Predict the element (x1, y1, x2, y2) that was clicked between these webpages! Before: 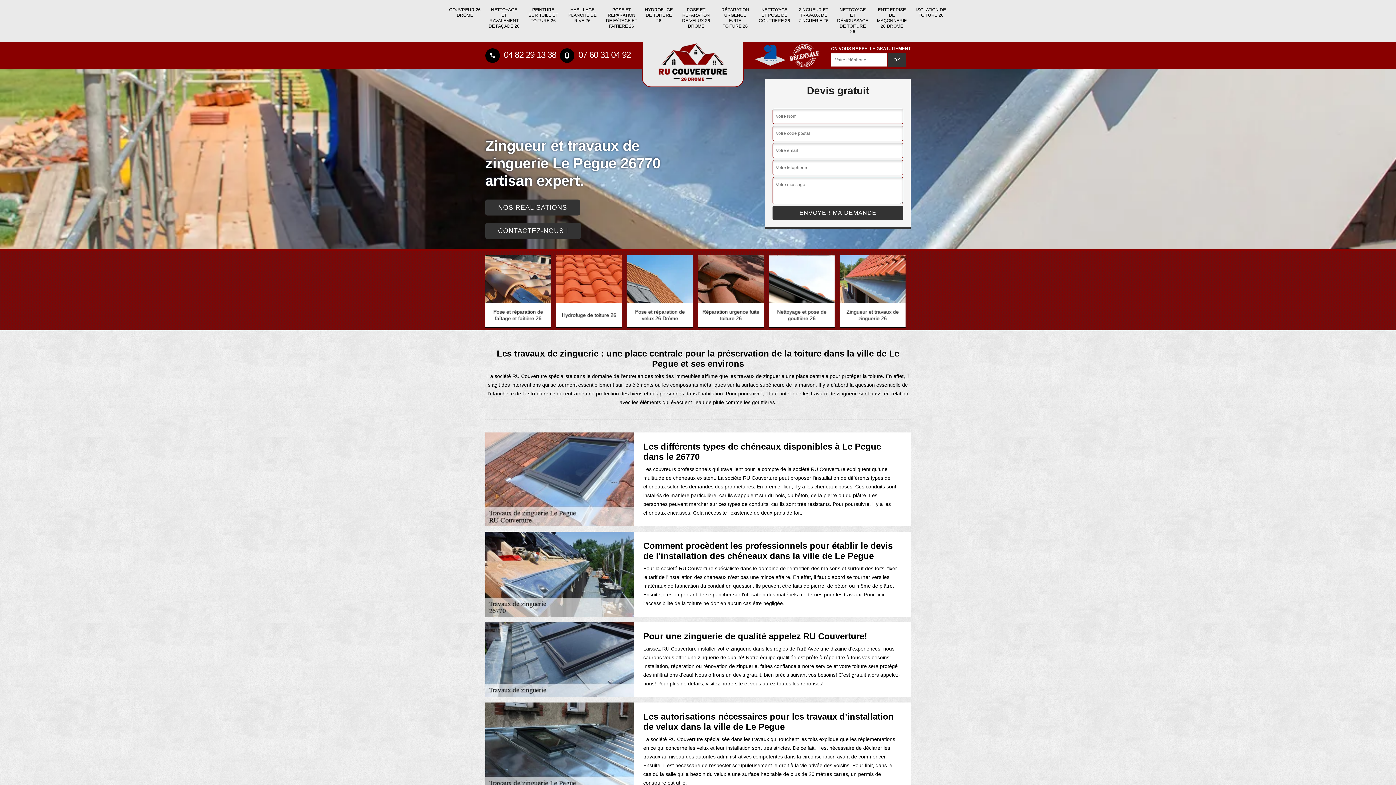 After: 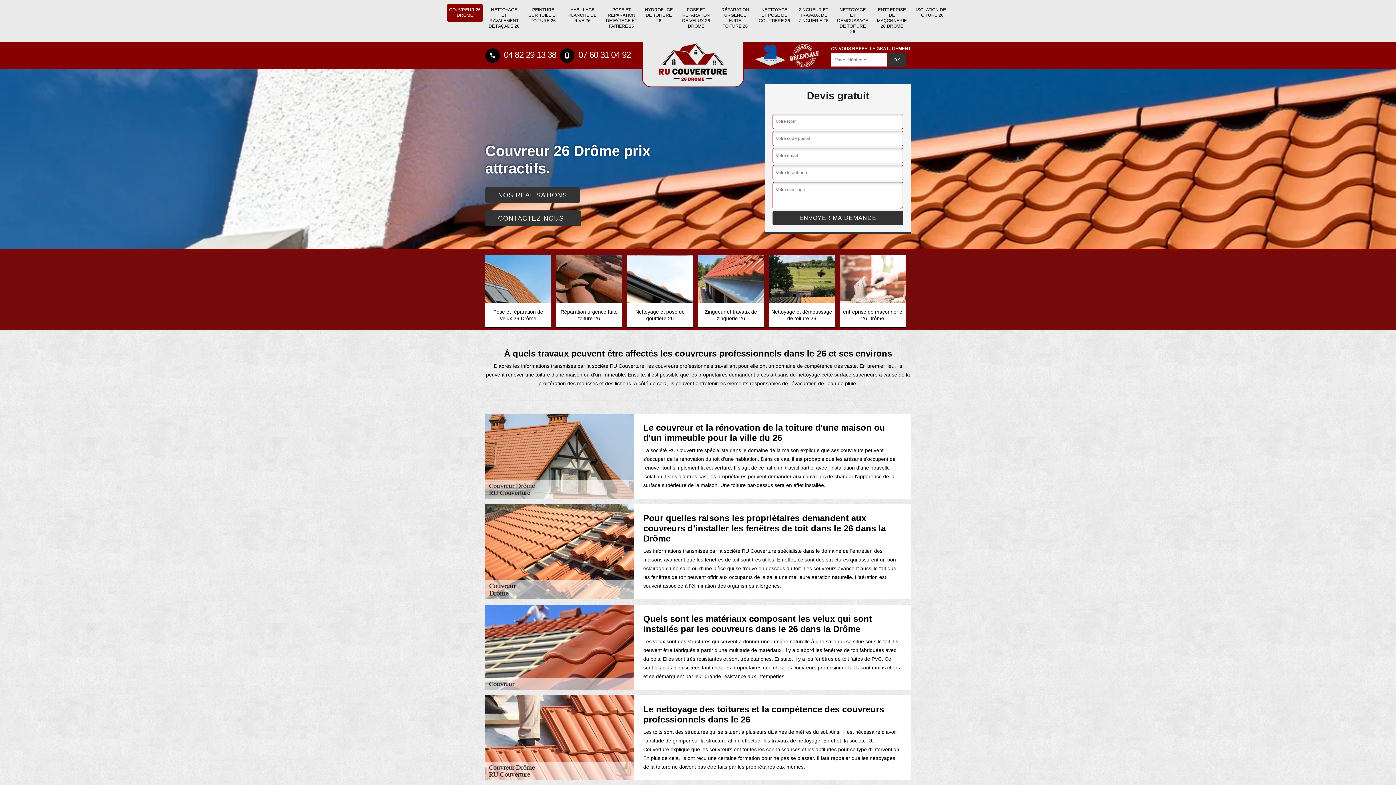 Action: bbox: (642, 41, 743, 87)